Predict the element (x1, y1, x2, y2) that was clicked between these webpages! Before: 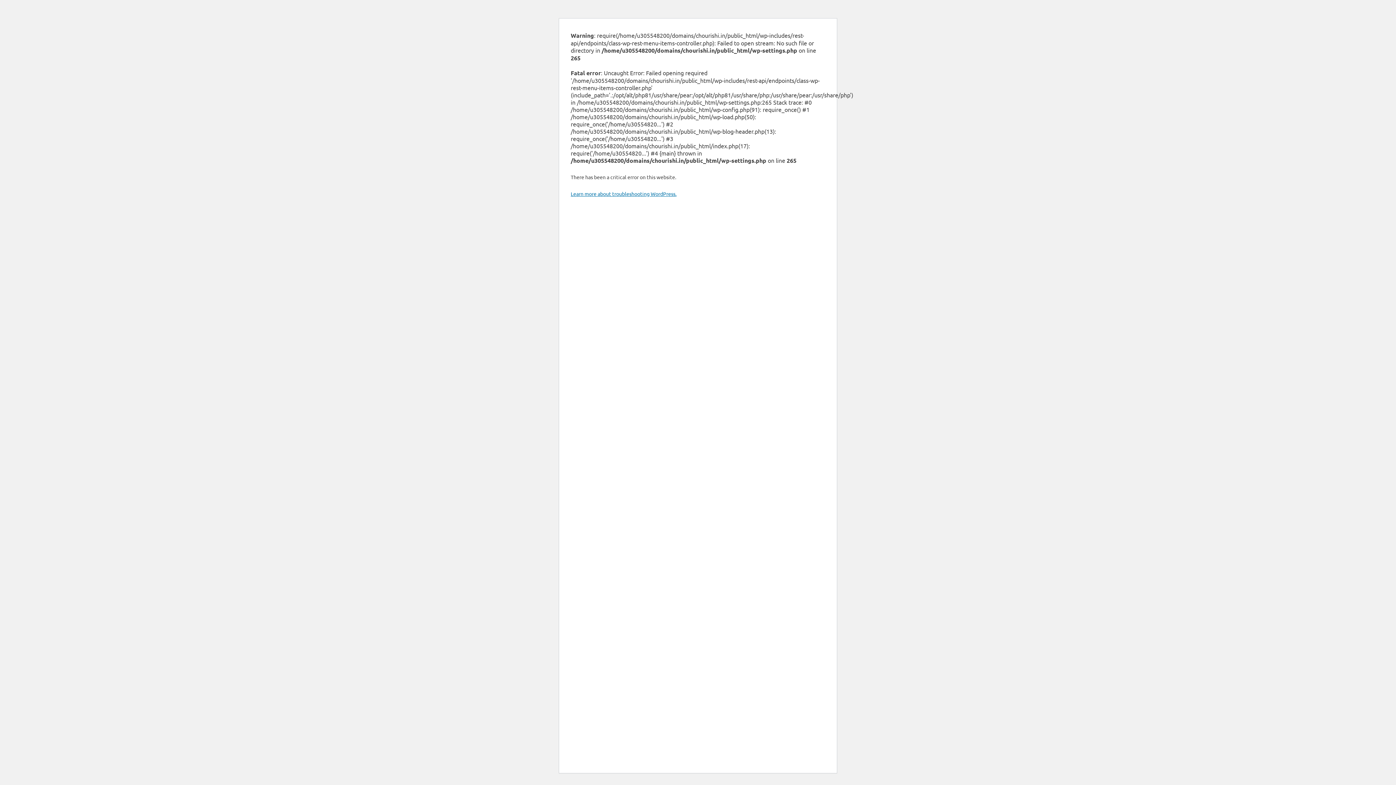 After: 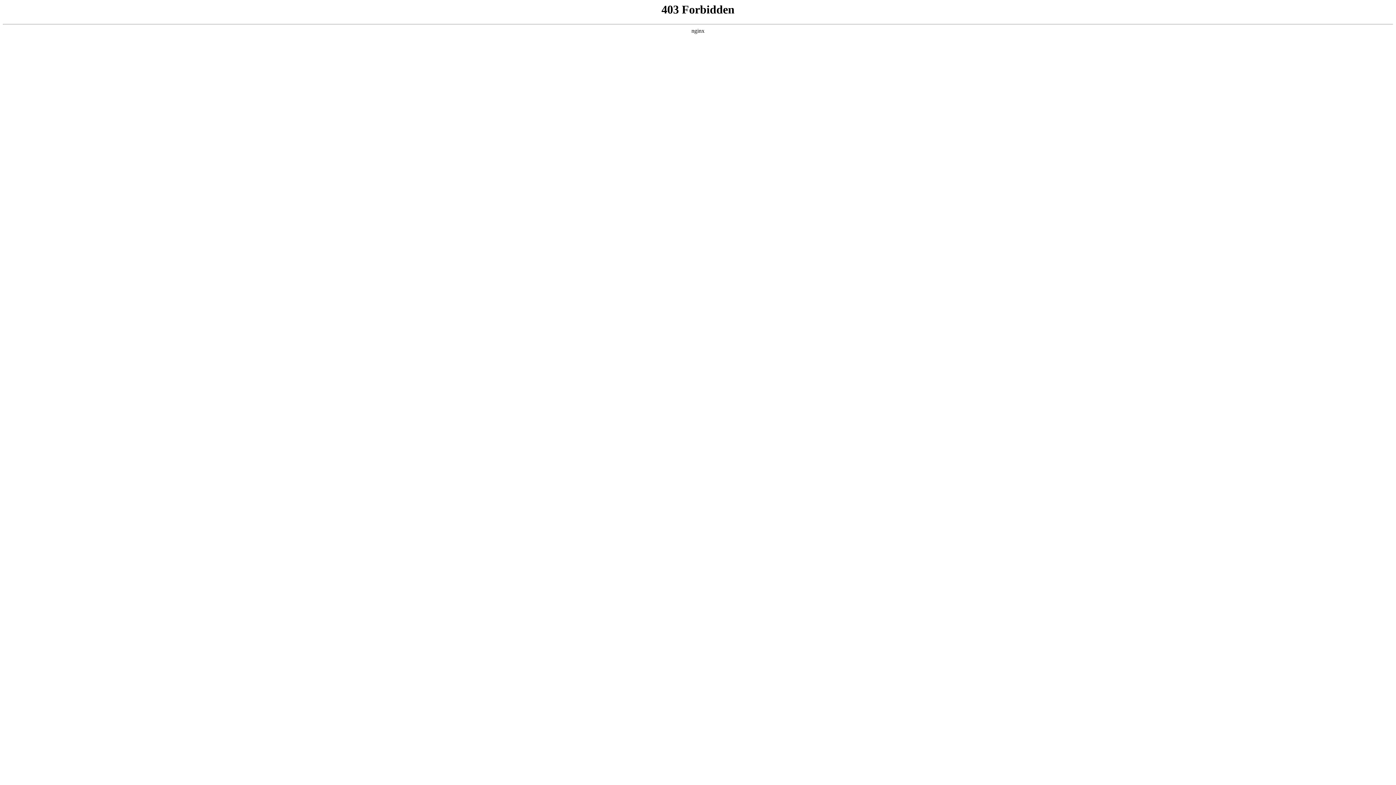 Action: bbox: (570, 190, 676, 197) label: Learn more about troubleshooting WordPress.